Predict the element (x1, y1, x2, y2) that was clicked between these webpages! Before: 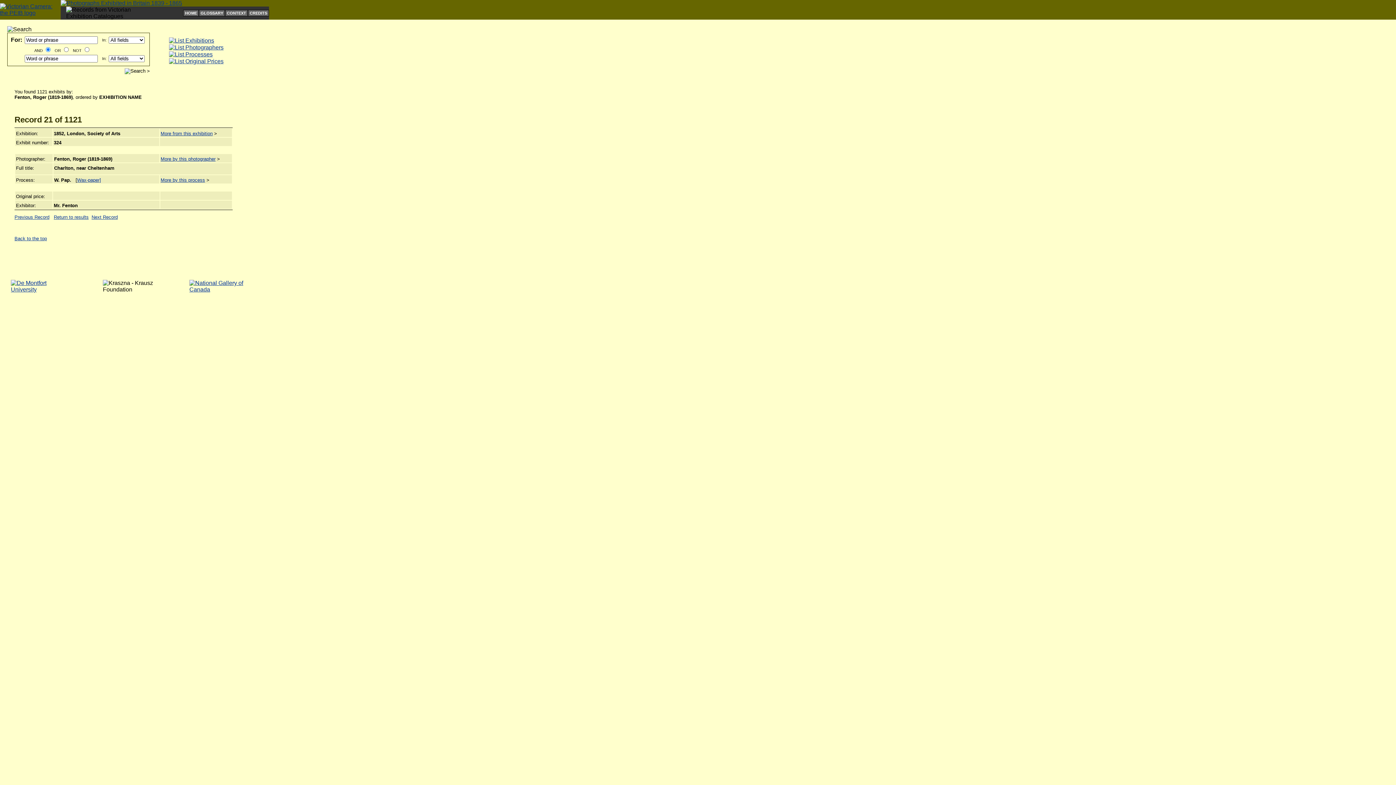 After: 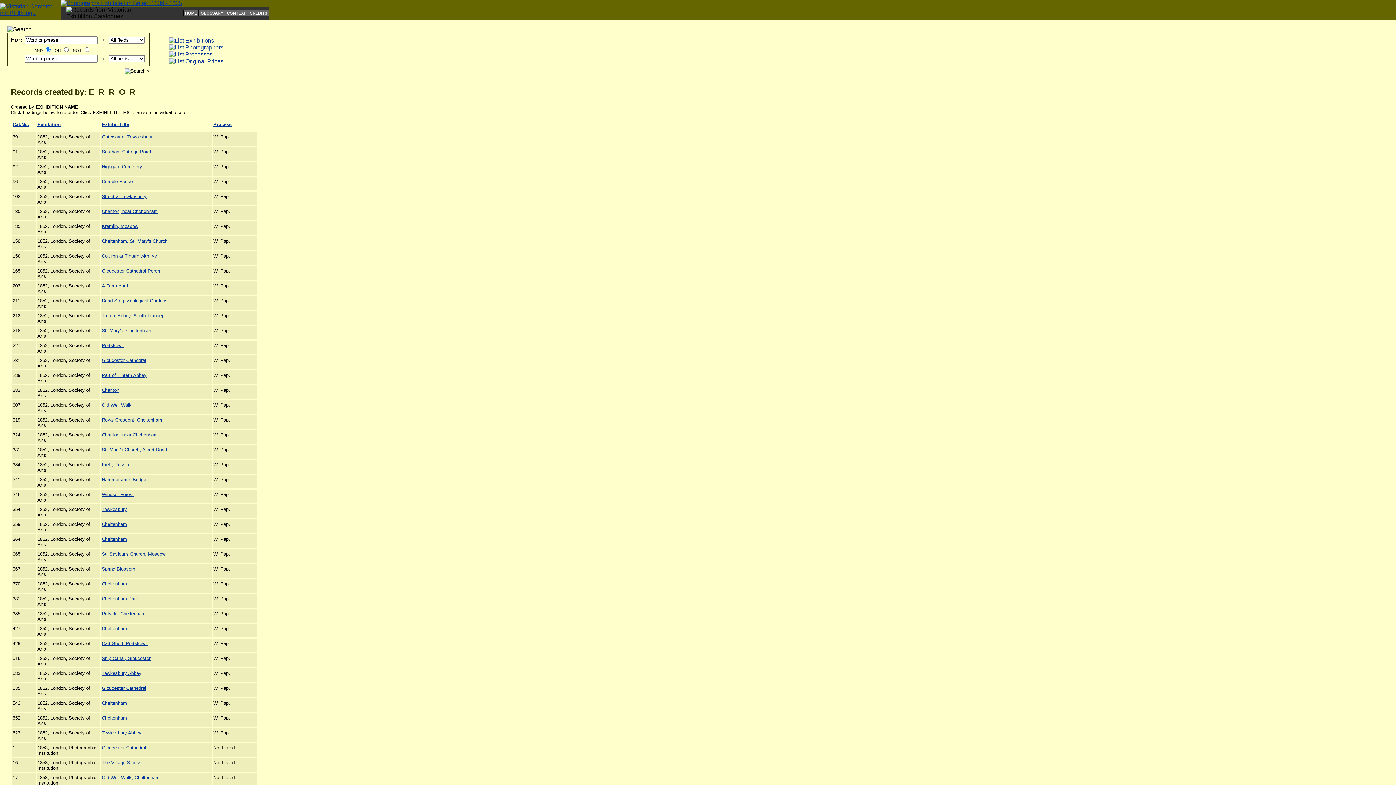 Action: label: Return to results bbox: (53, 214, 88, 220)